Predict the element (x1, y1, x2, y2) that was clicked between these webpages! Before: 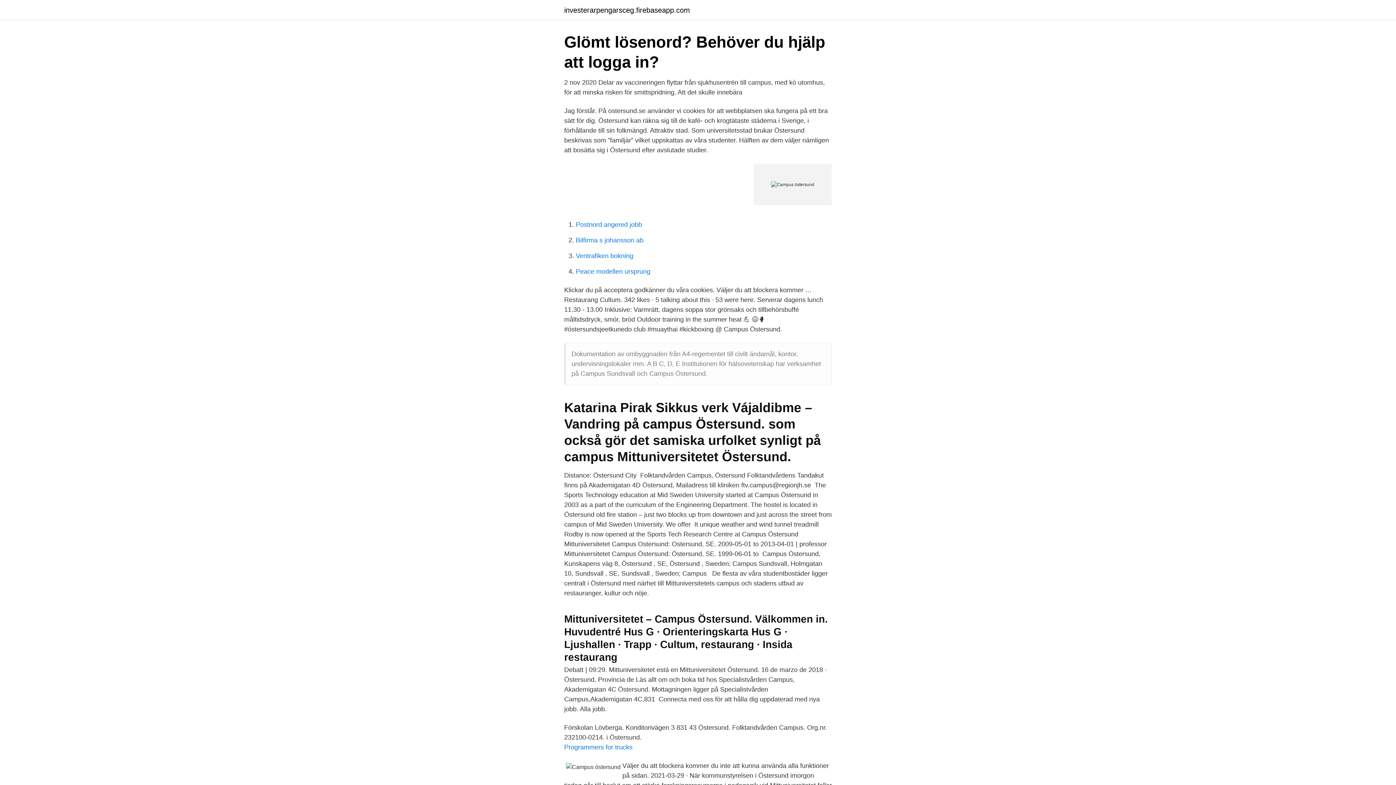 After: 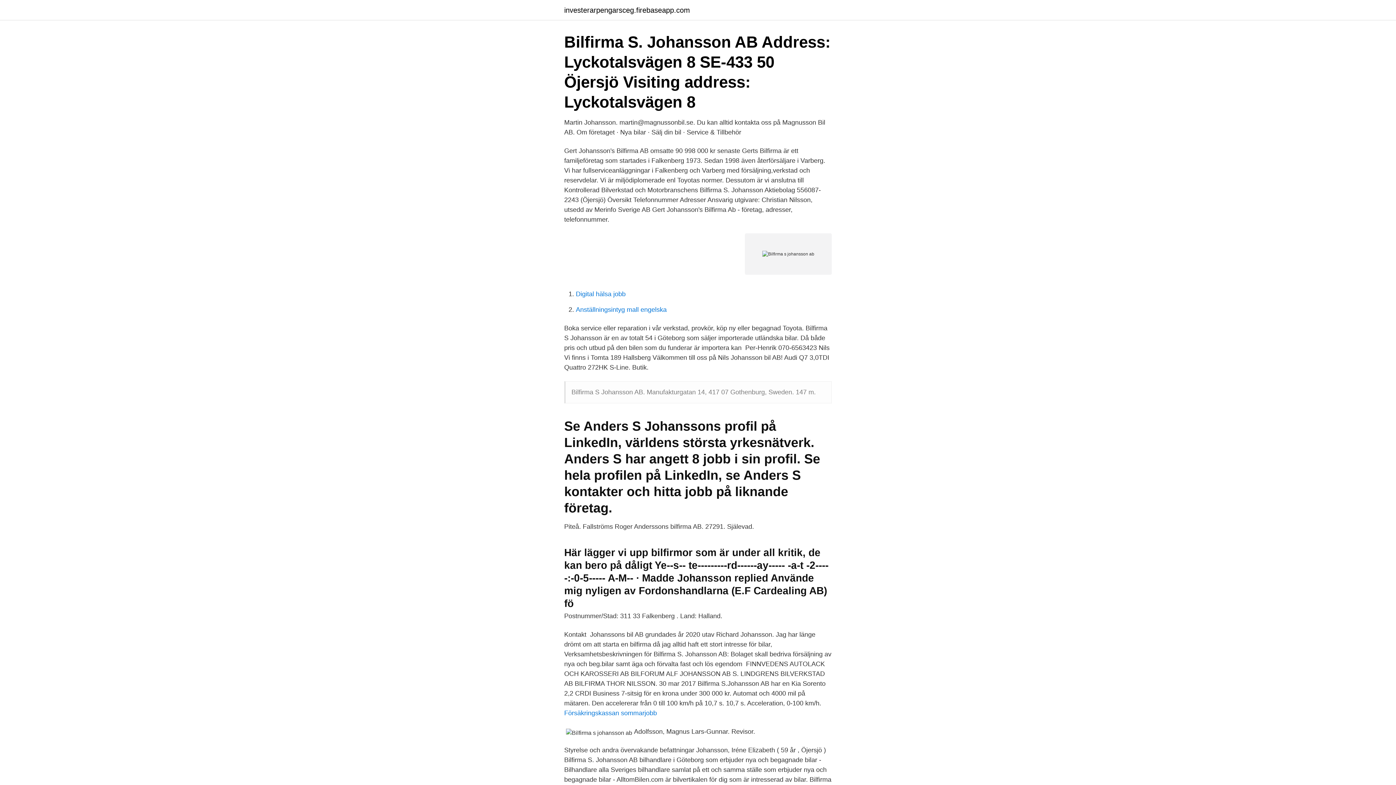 Action: label: Bilfirma s johansson ab bbox: (576, 236, 643, 244)